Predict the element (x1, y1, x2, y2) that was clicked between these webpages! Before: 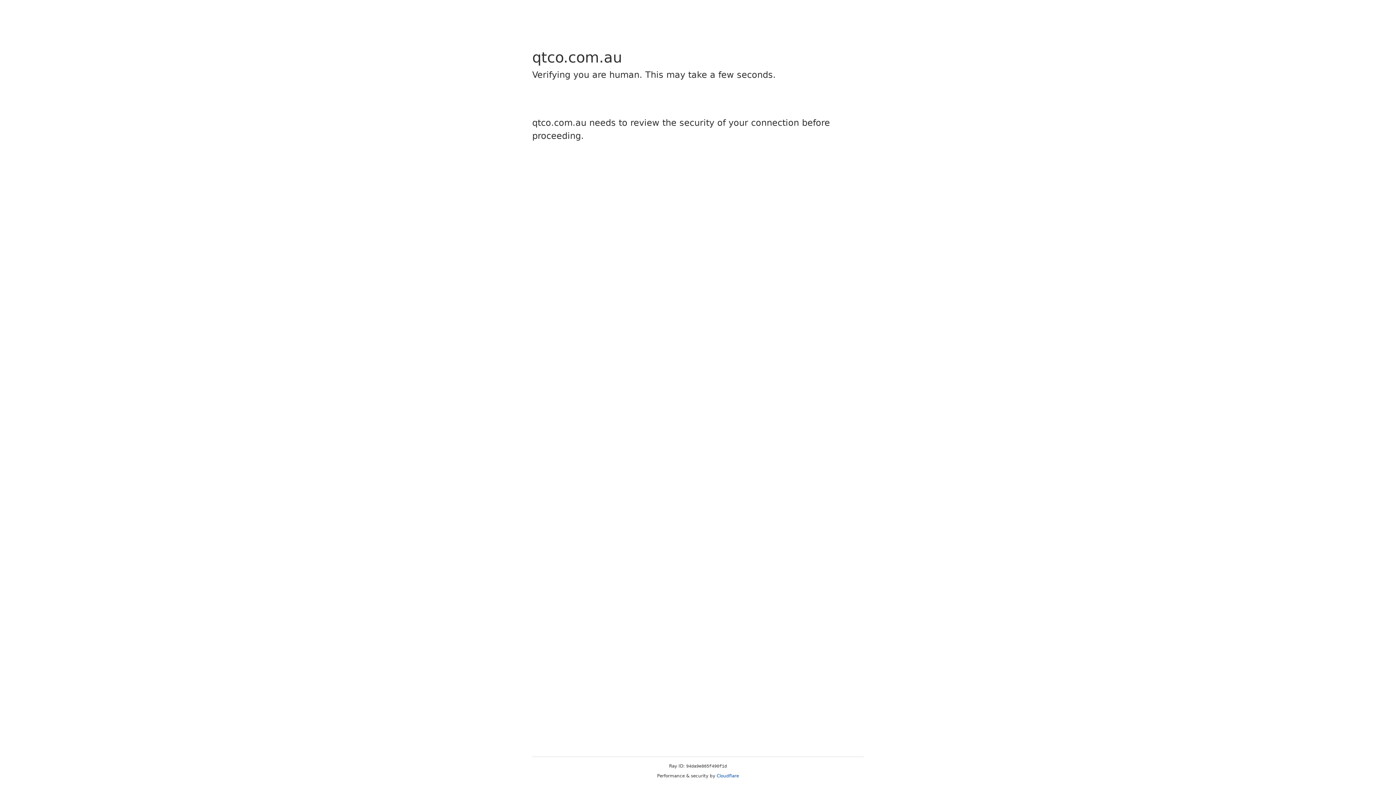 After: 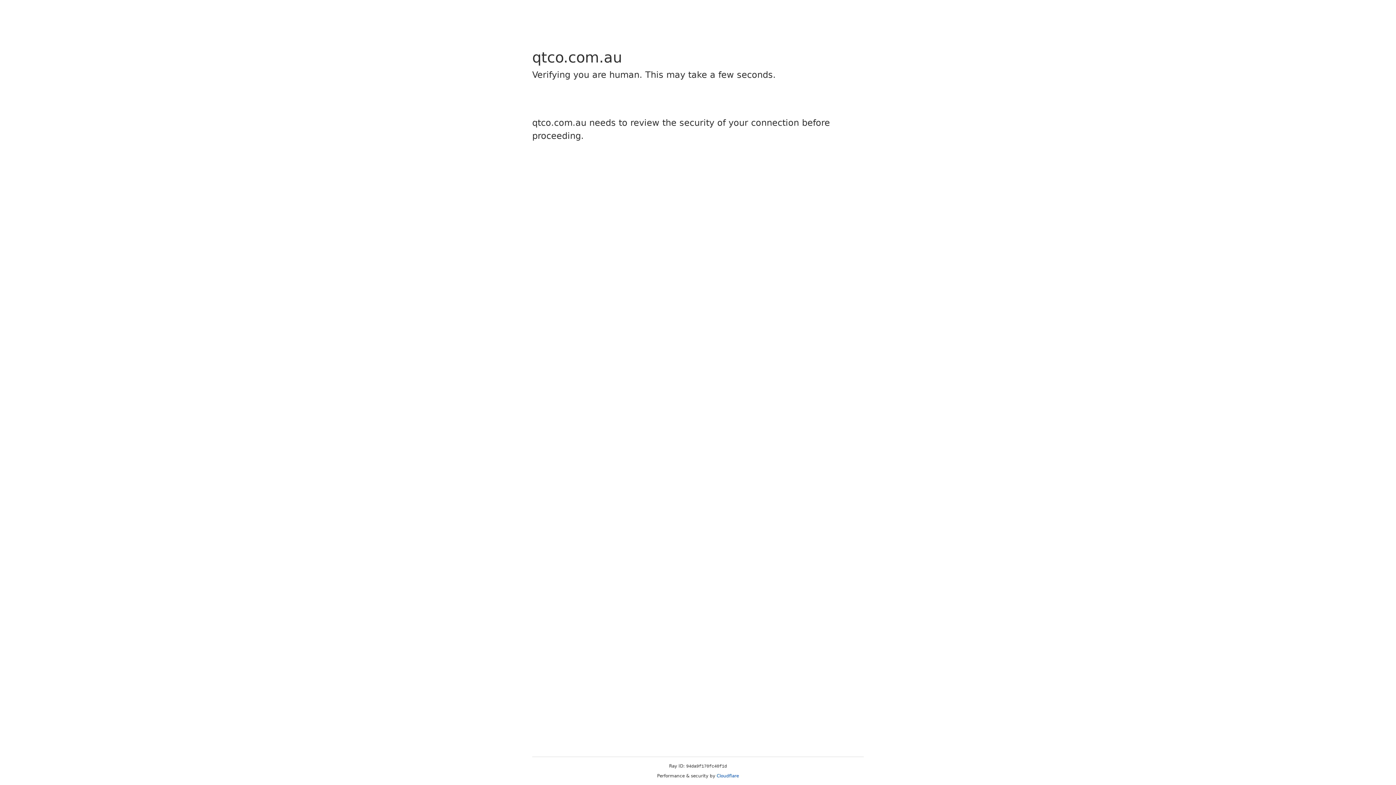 Action: bbox: (716, 773, 739, 778) label: Cloudflare